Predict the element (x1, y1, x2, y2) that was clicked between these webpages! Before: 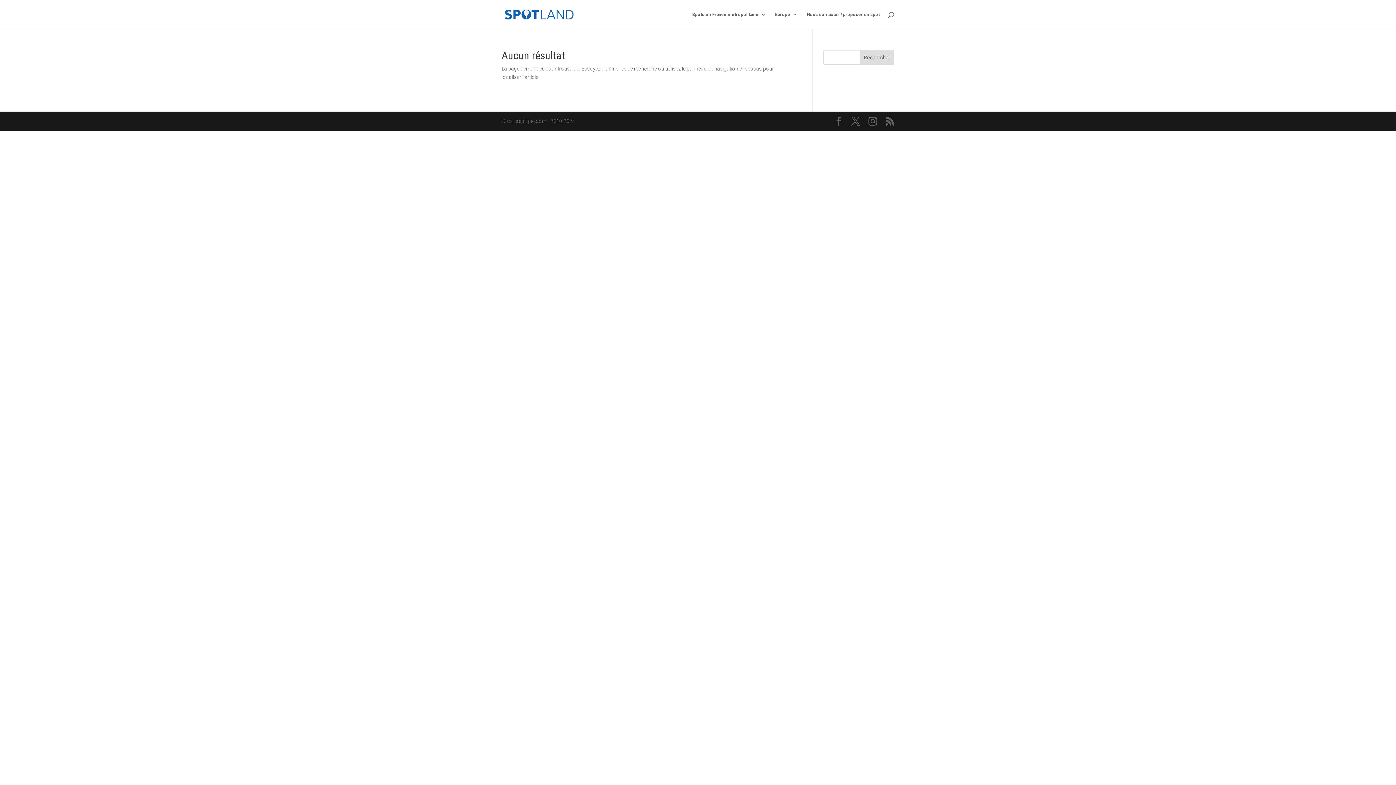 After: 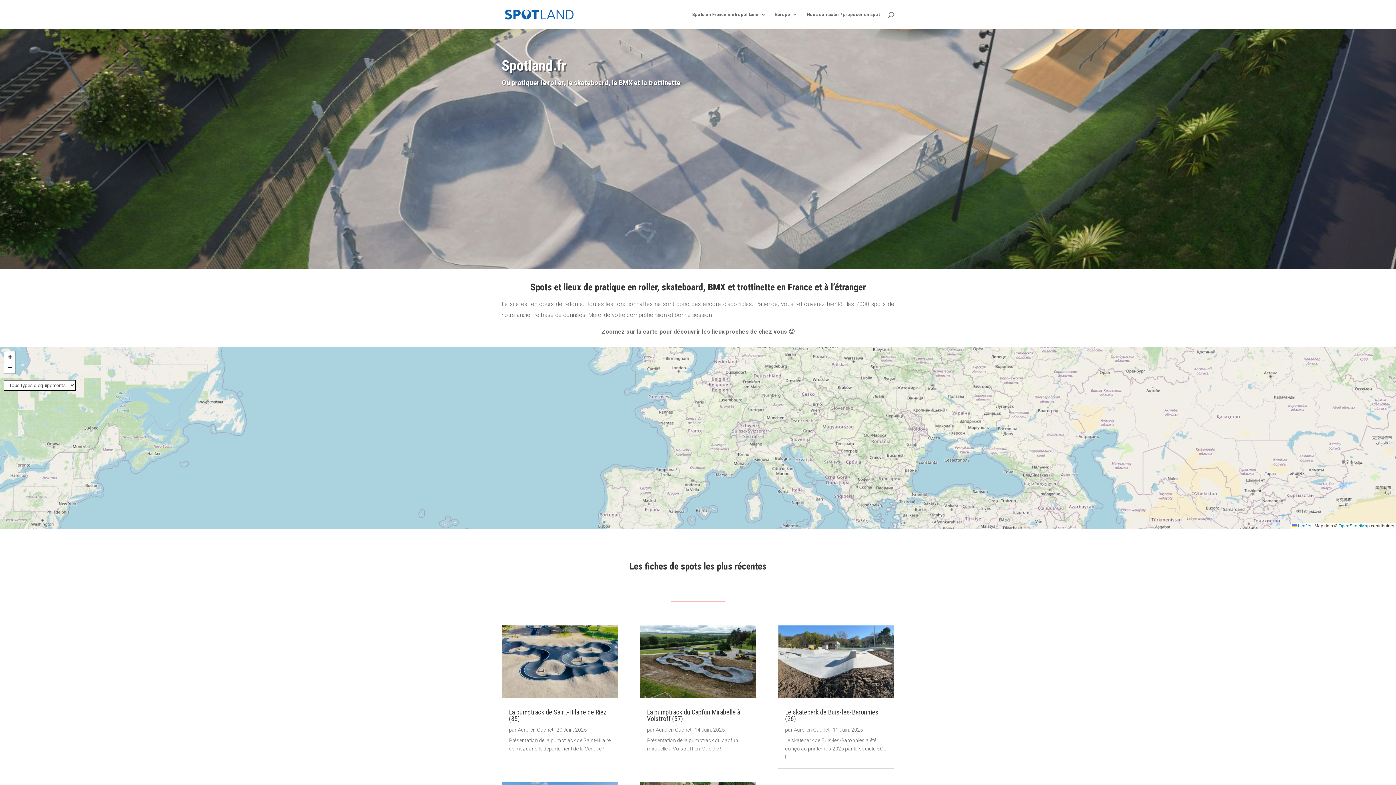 Action: bbox: (502, 11, 575, 16)